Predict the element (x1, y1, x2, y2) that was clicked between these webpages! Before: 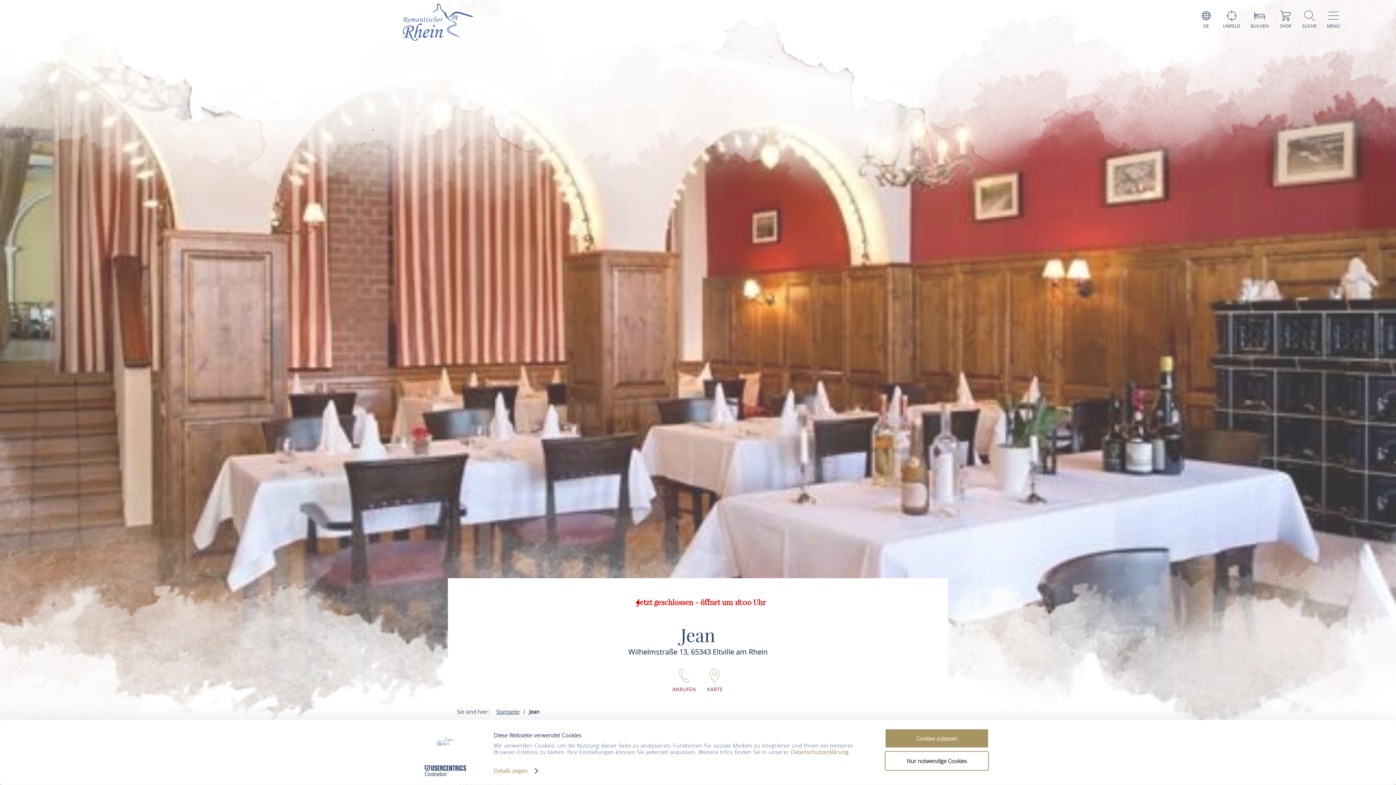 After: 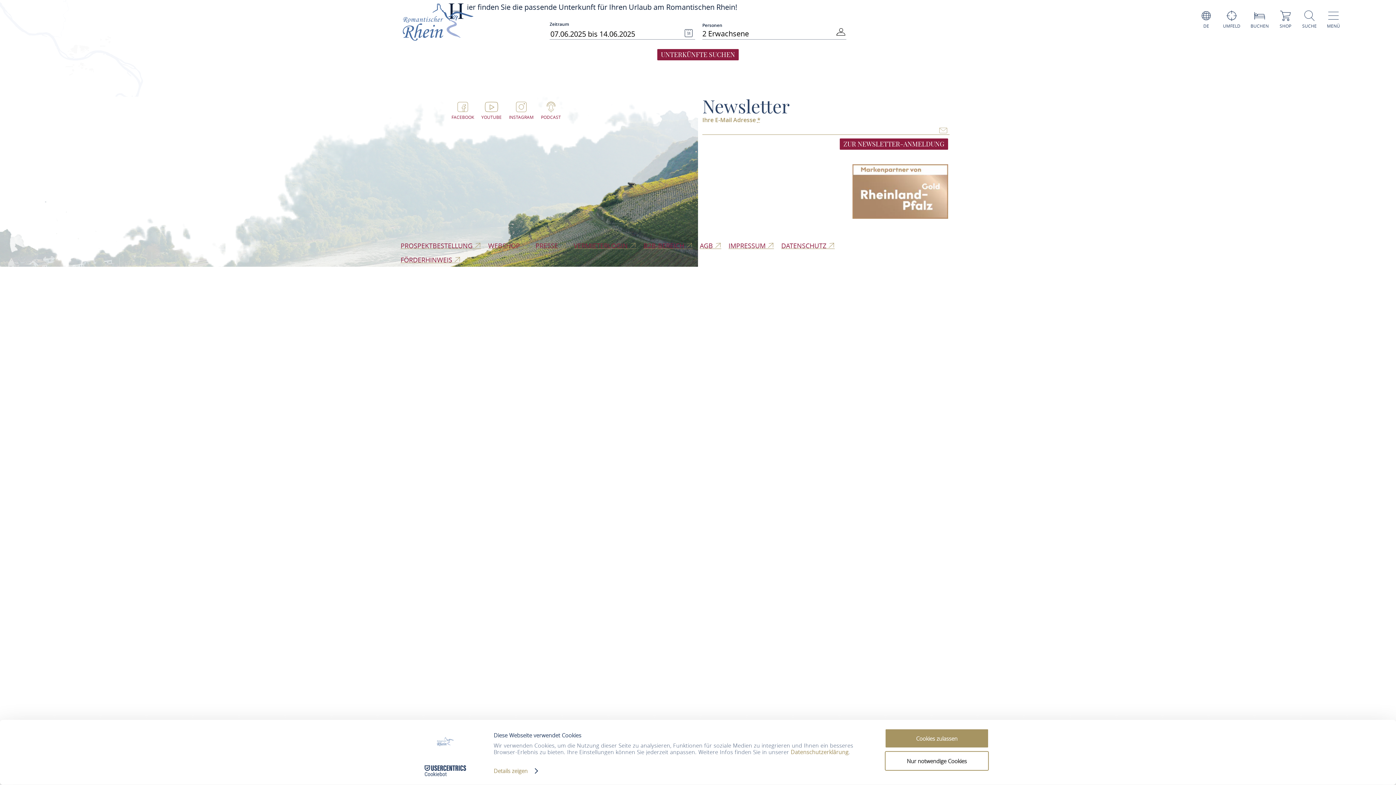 Action: bbox: (1245, 22, 1274, 28) label: BUCHEN